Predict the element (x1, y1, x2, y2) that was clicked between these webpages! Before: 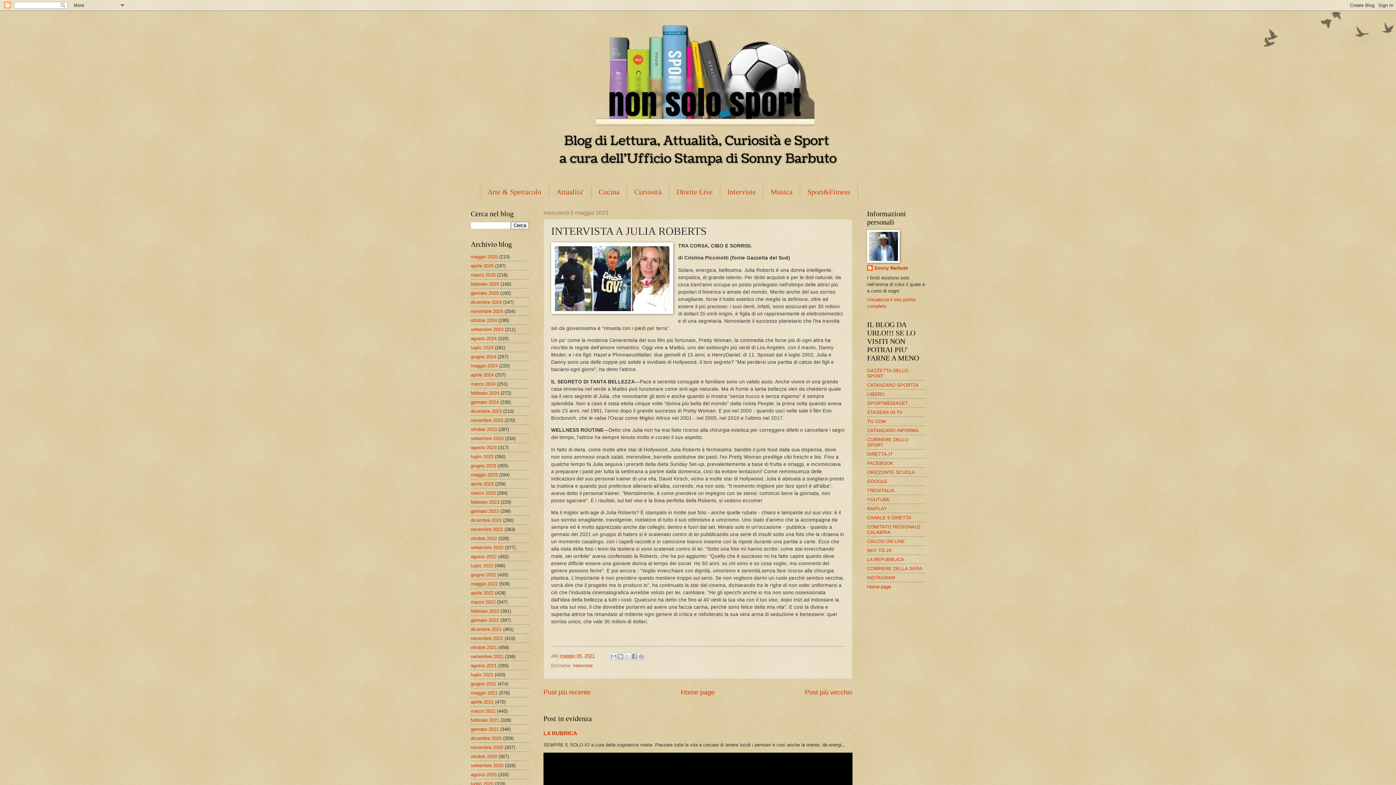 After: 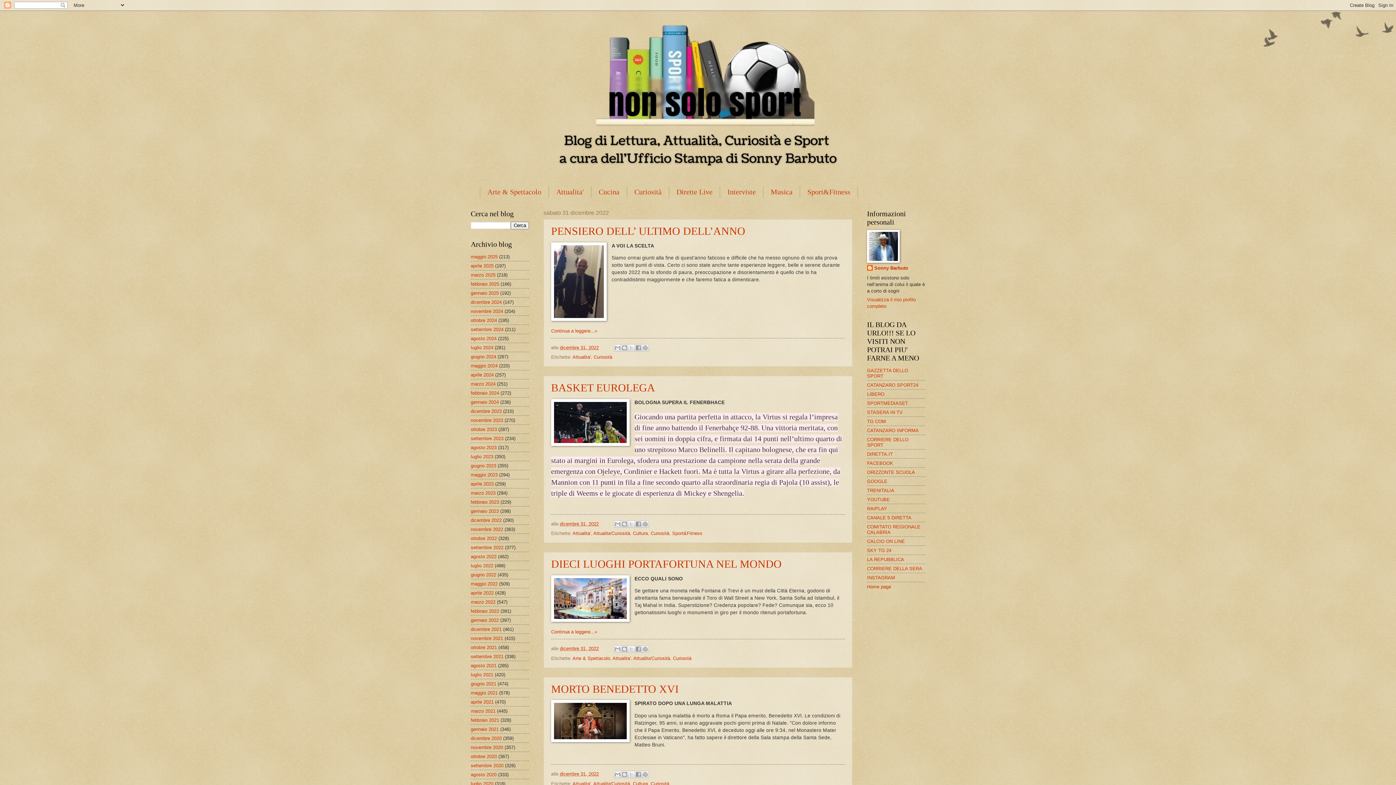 Action: label: dicembre 2022 bbox: (470, 517, 501, 523)